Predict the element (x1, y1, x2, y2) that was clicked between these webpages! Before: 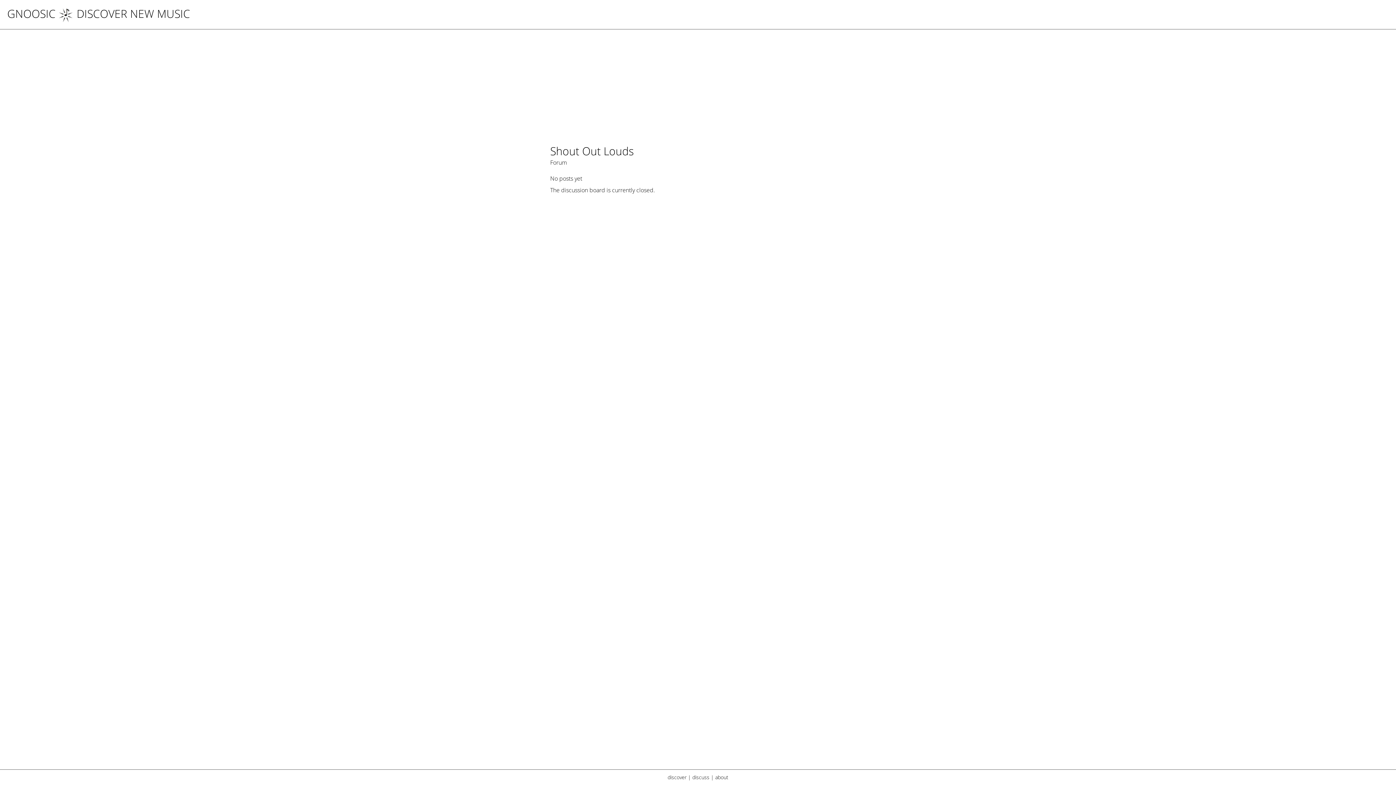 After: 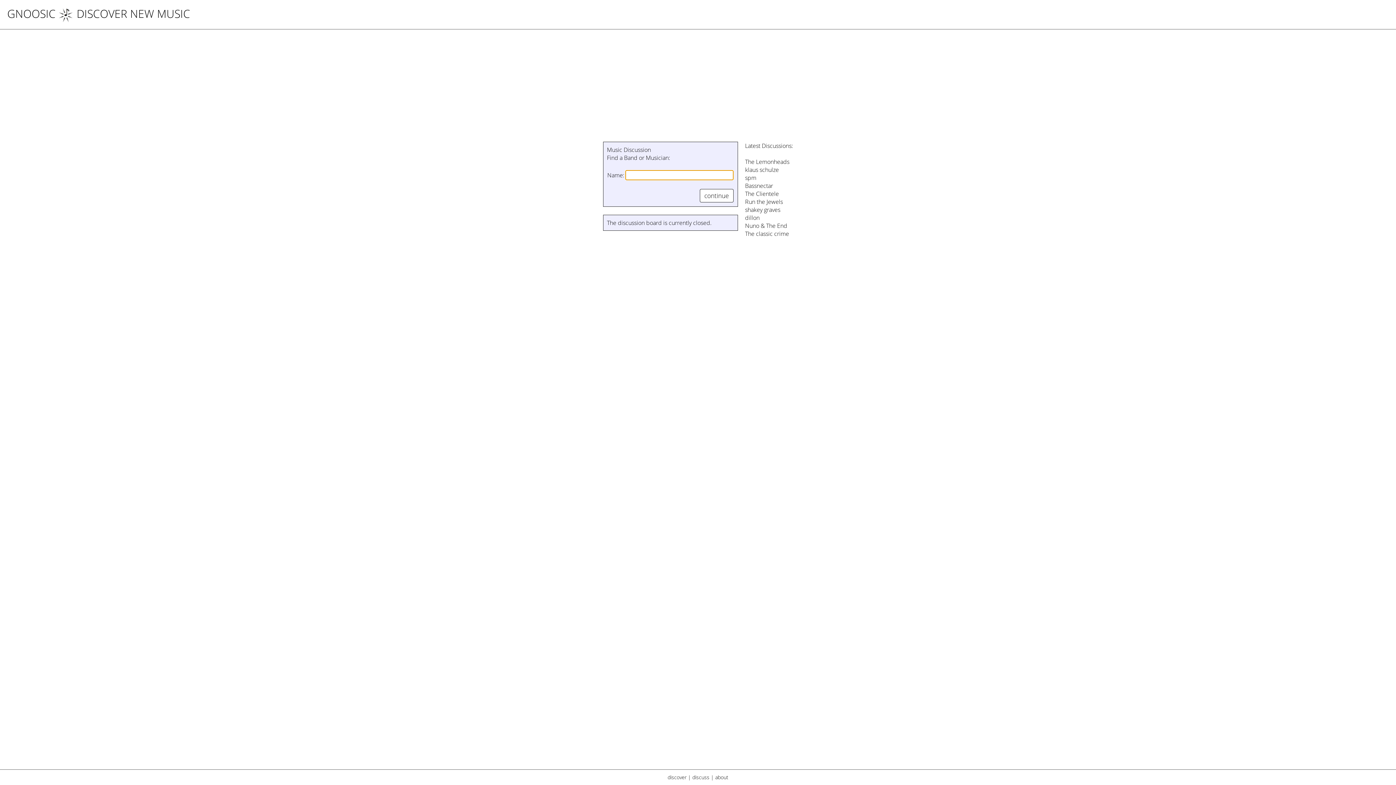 Action: label: discuss bbox: (692, 774, 709, 781)